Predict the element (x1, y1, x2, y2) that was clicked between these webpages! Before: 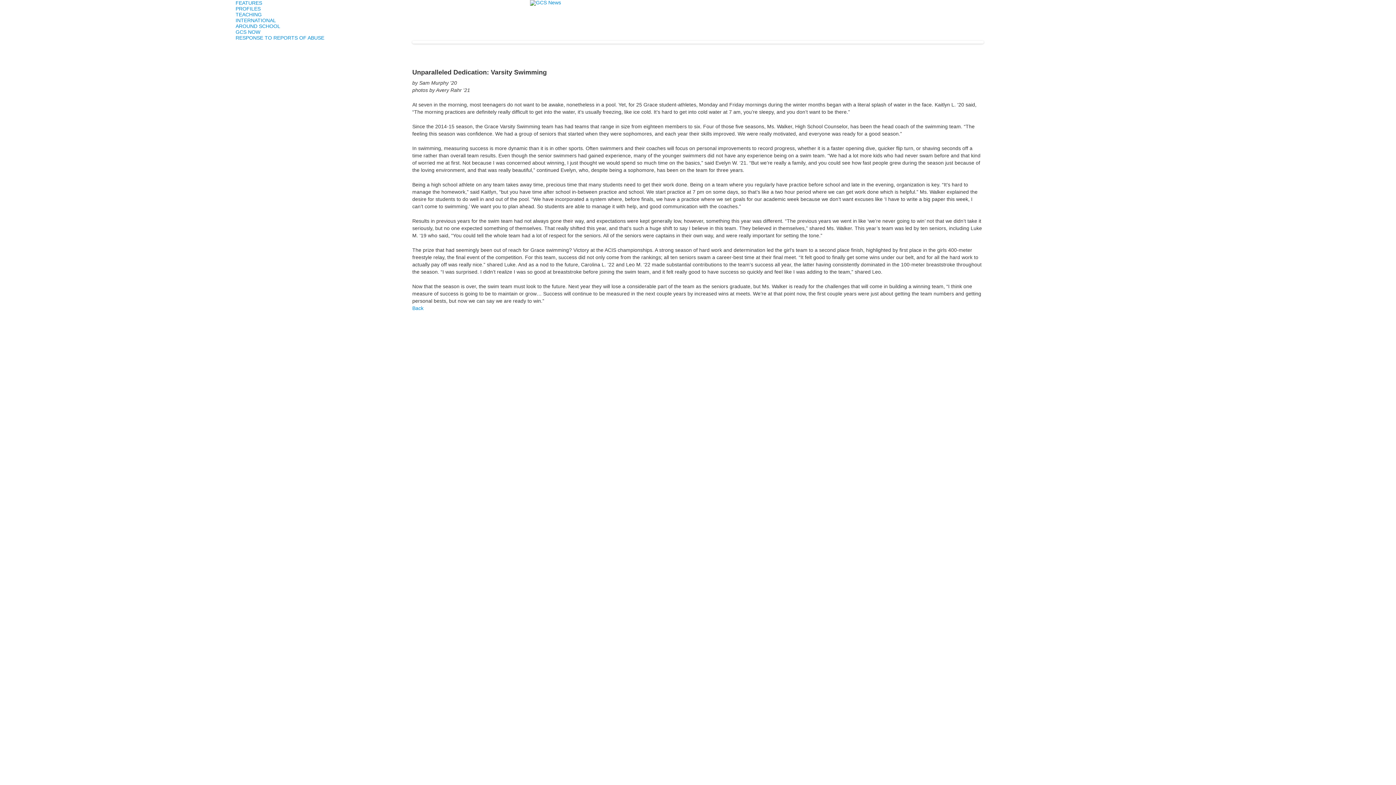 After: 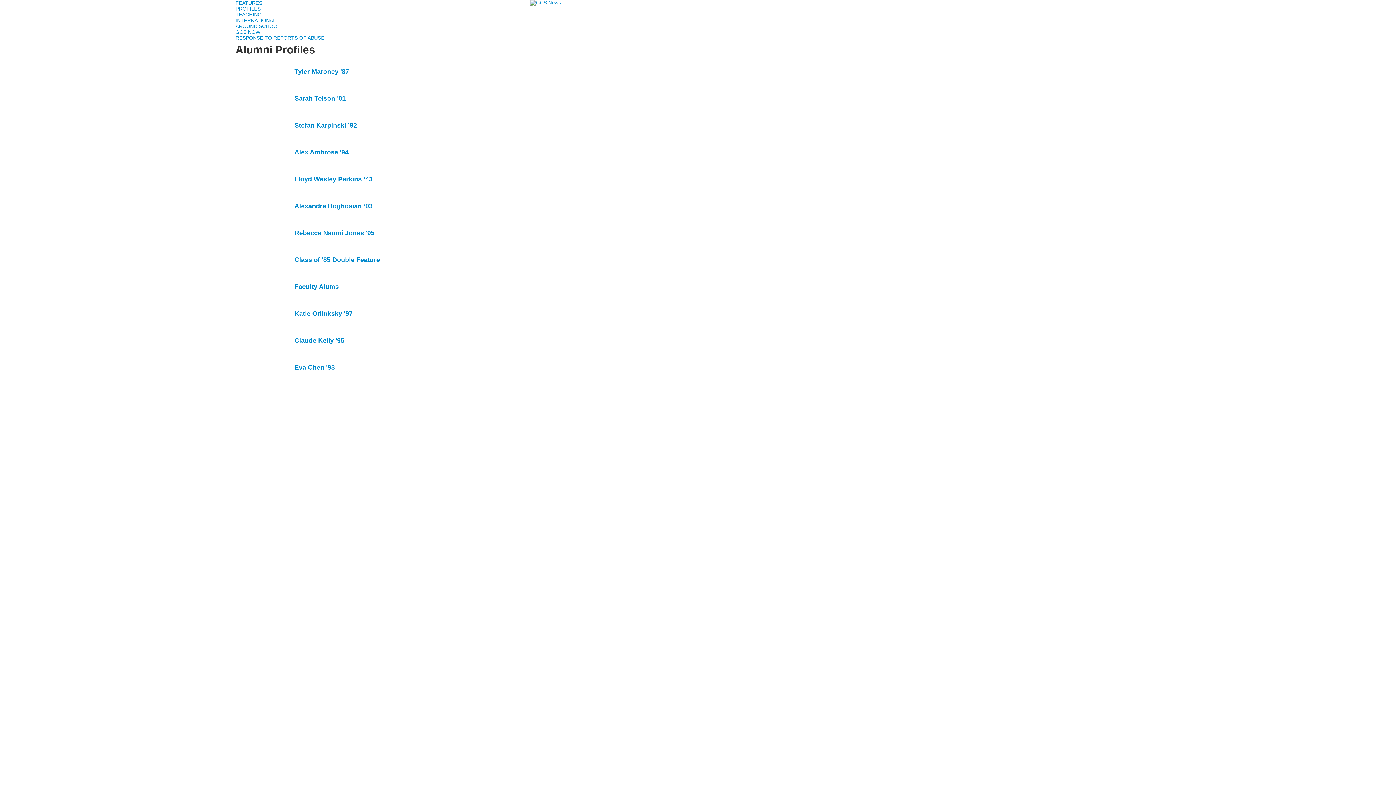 Action: bbox: (235, 5, 394, 11) label: PROFILES